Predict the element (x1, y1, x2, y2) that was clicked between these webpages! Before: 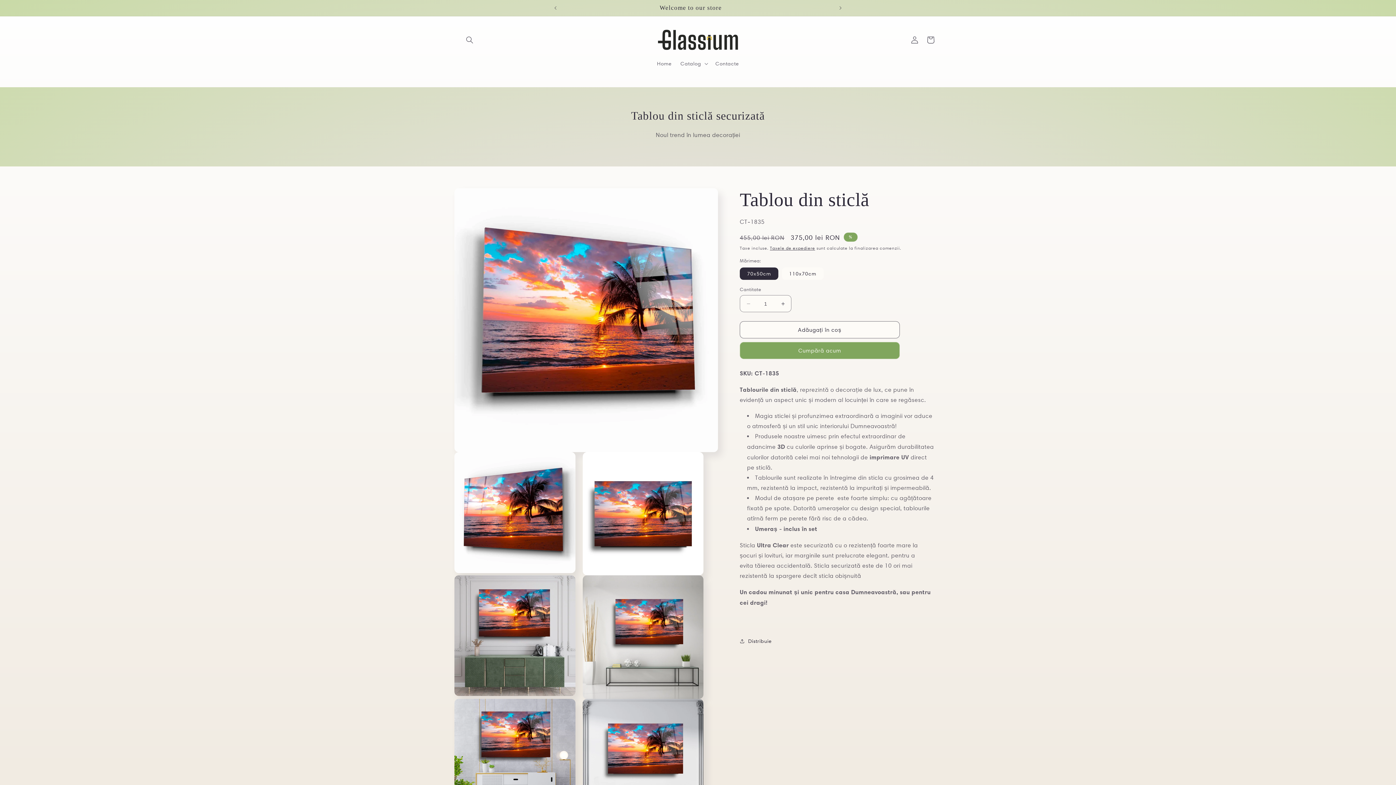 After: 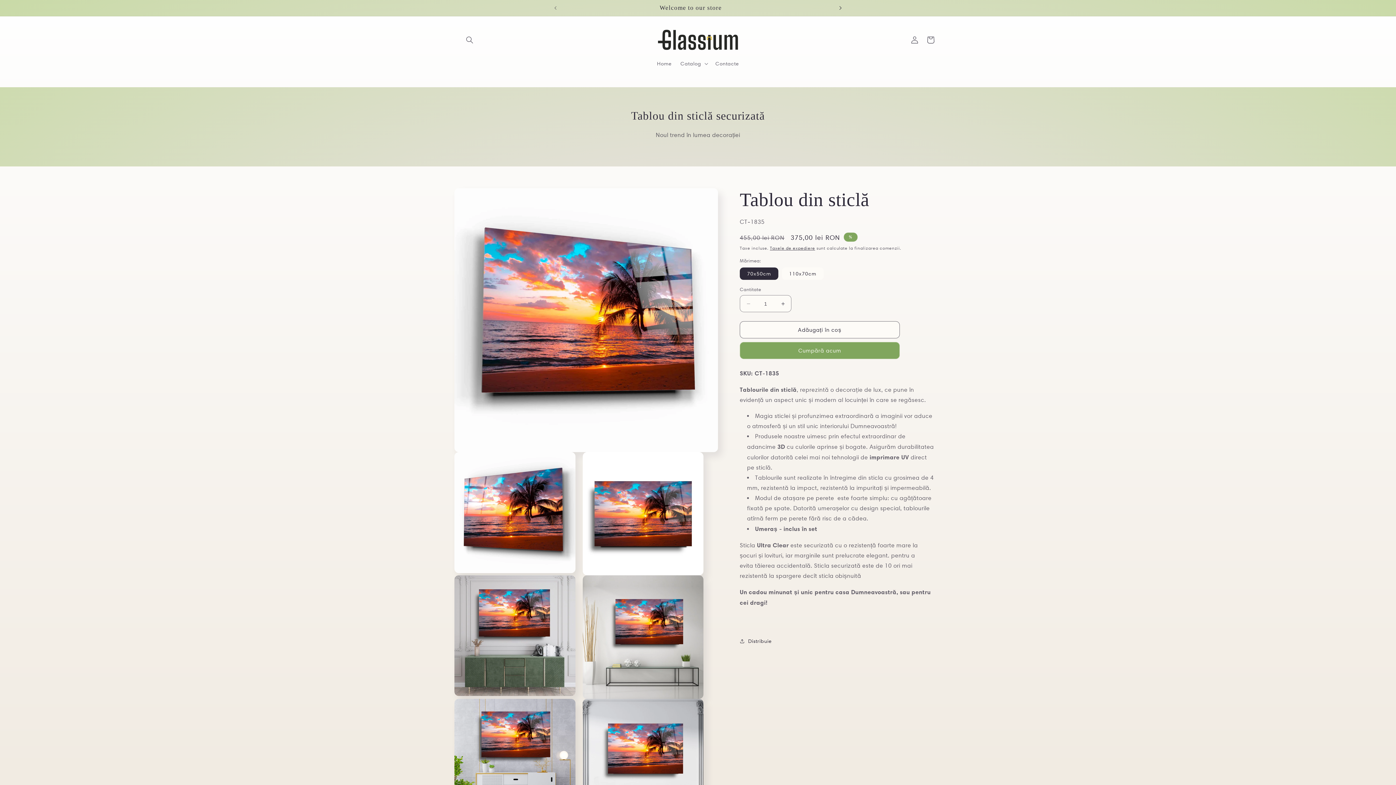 Action: label: Anunțul următor bbox: (832, 0, 848, 16)